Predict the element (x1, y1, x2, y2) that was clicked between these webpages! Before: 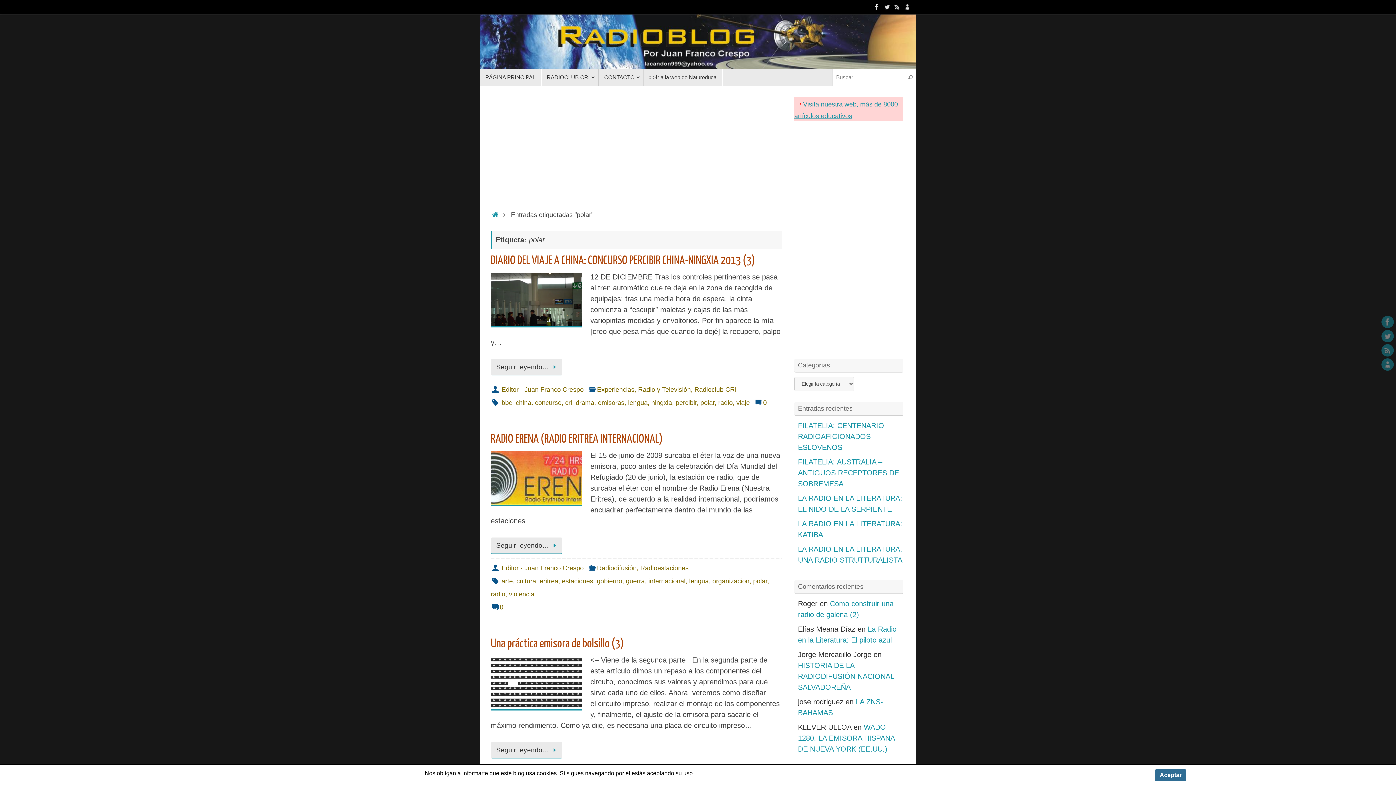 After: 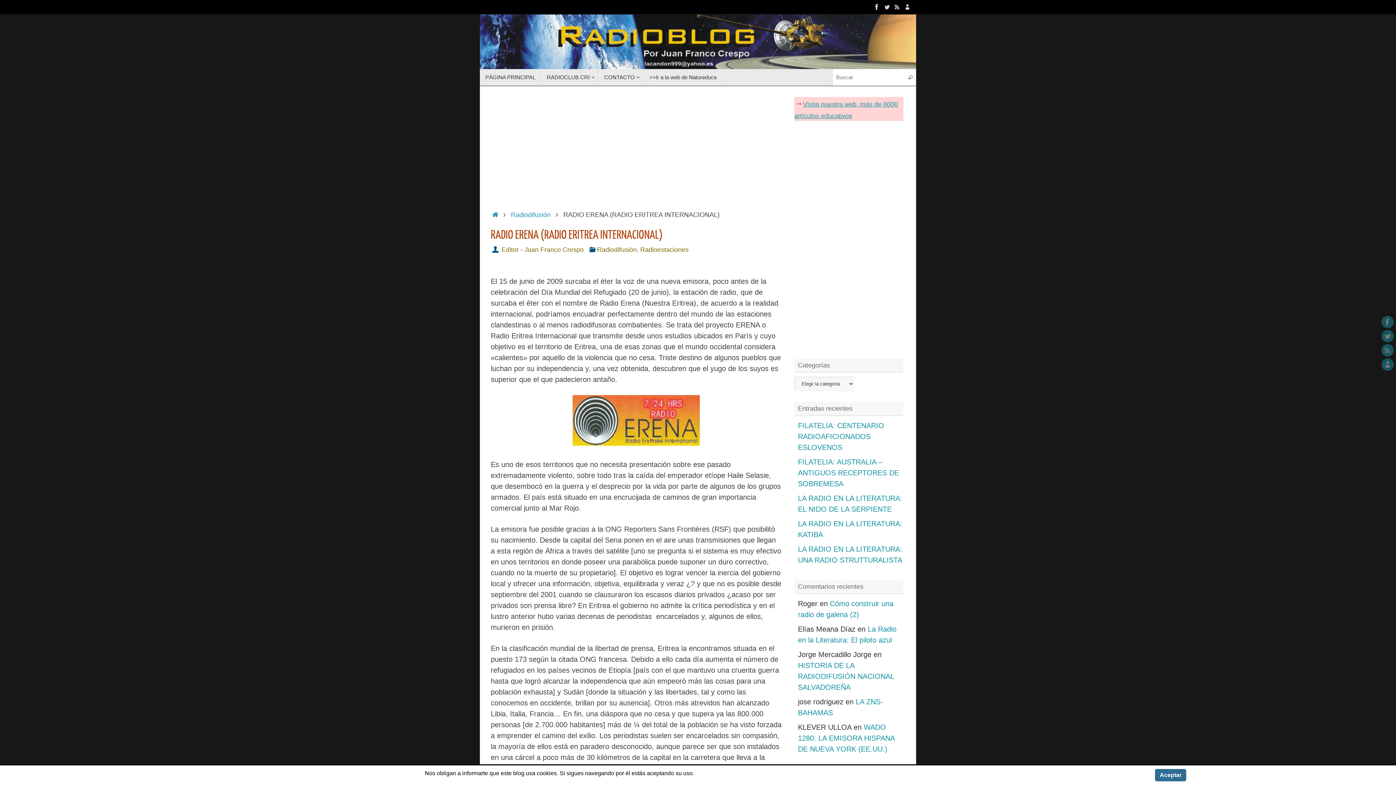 Action: label: Seguir leyendo… bbox: (490, 537, 562, 554)